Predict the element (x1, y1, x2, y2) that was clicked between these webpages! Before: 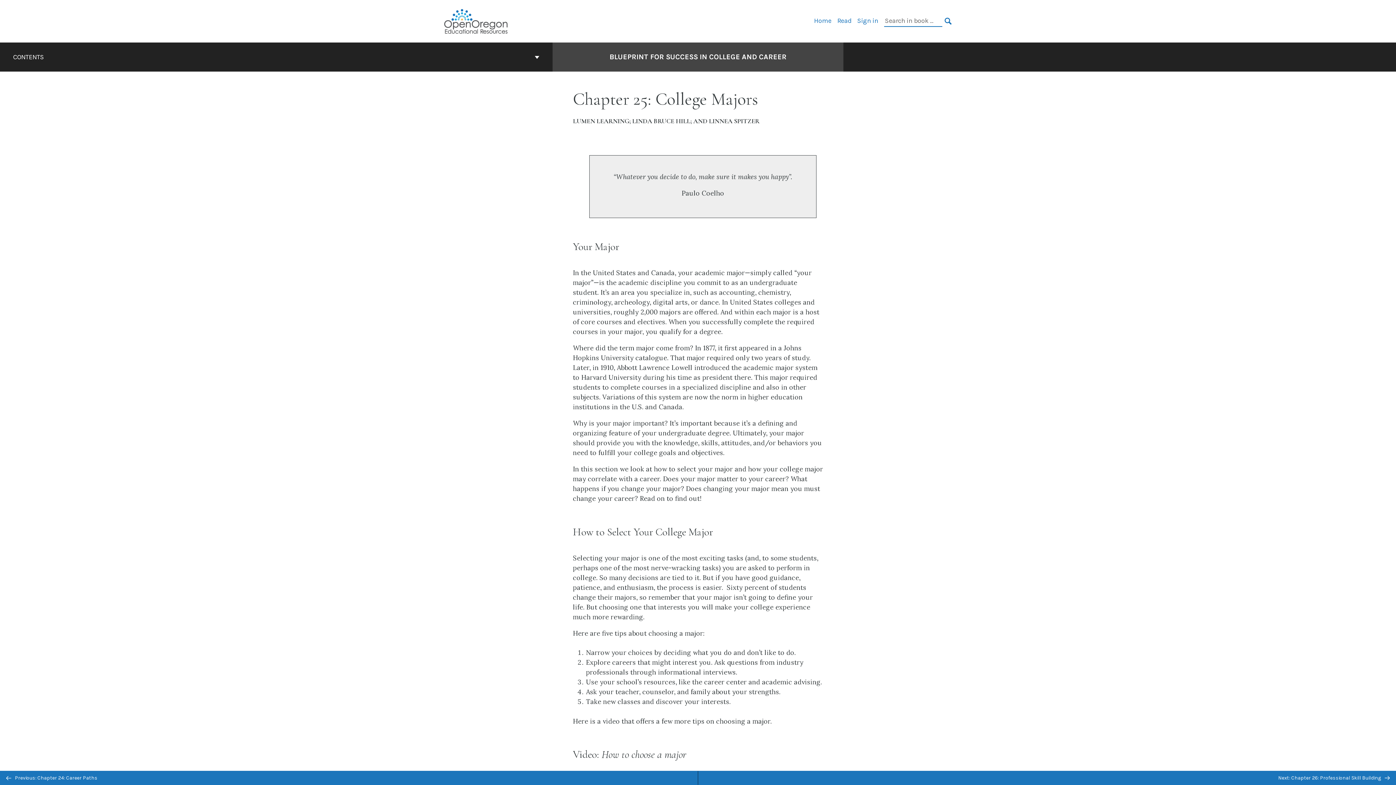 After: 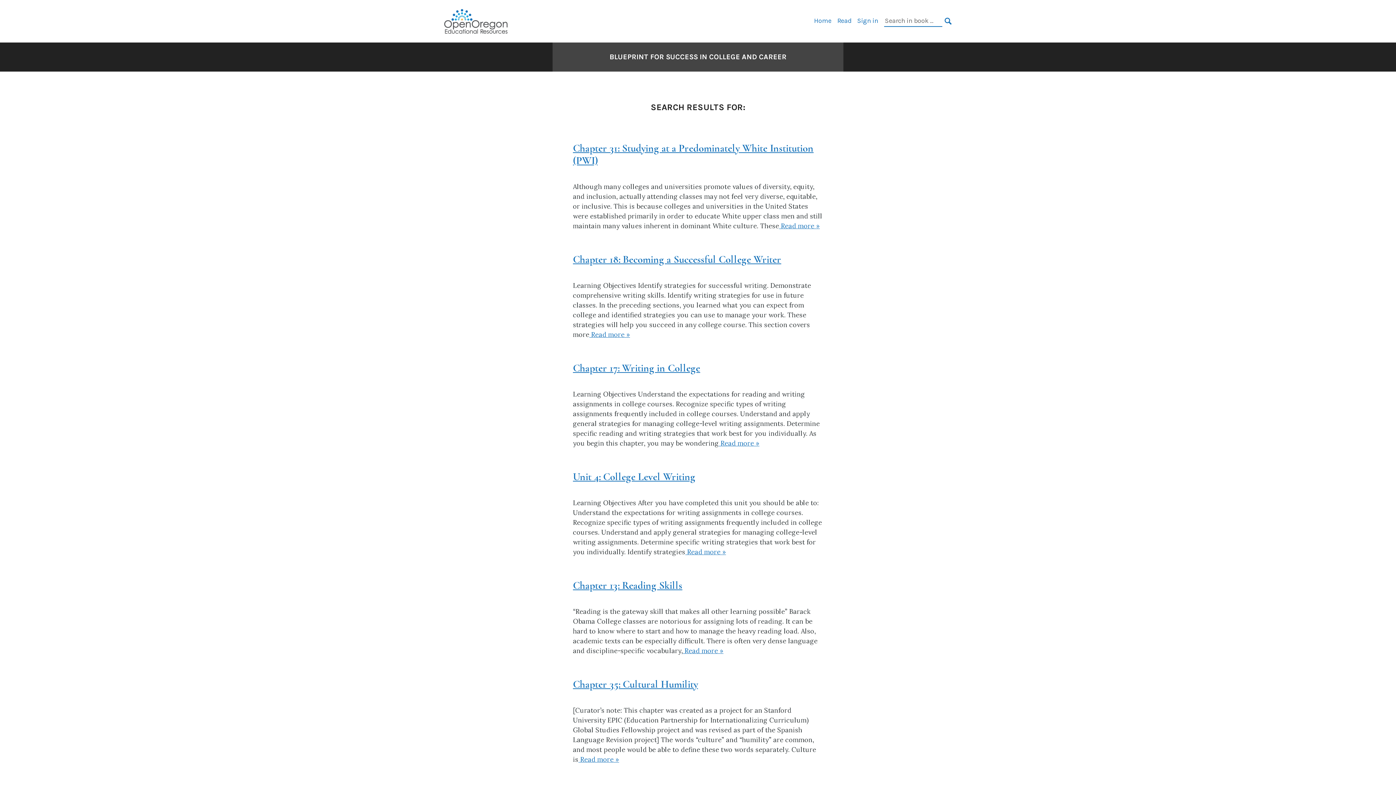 Action: label: SEARCH bbox: (944, 16, 952, 26)